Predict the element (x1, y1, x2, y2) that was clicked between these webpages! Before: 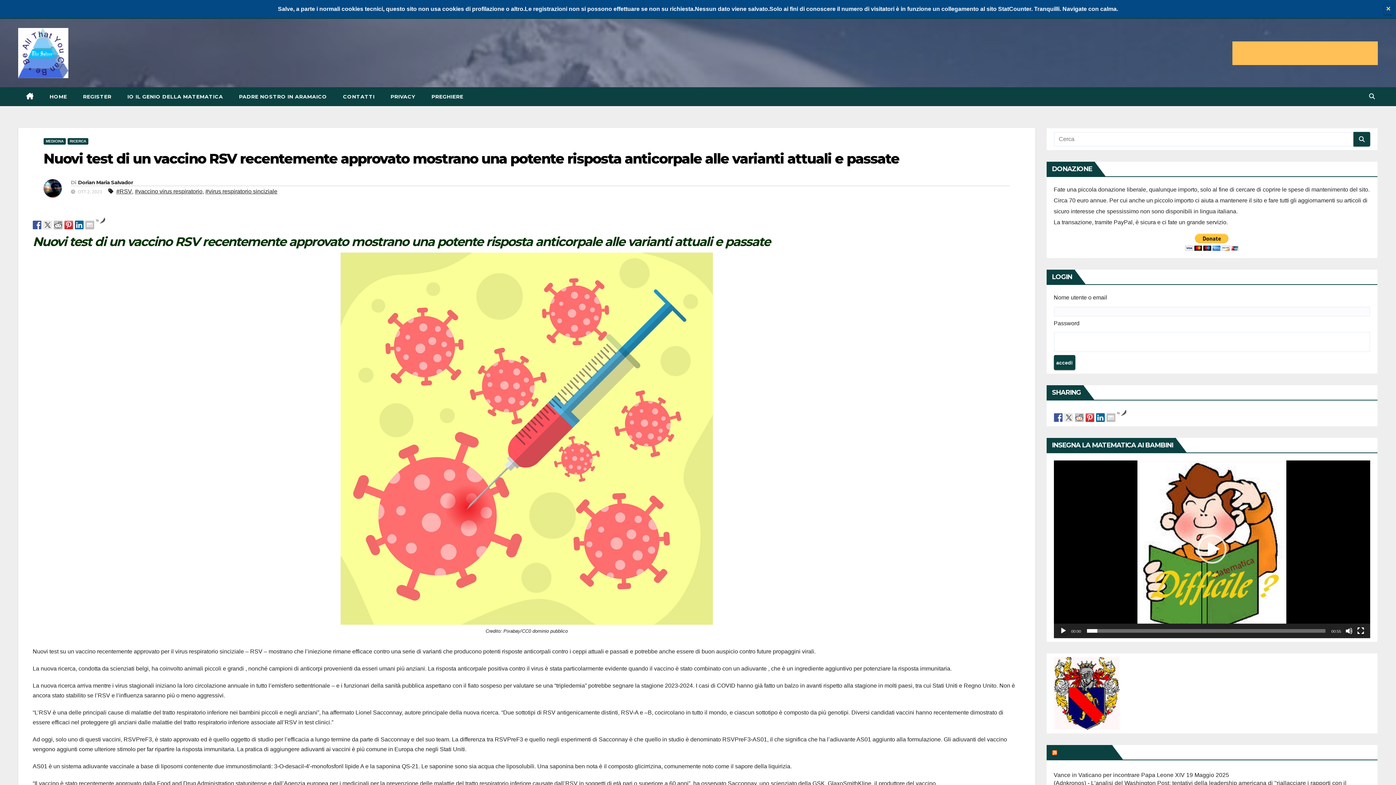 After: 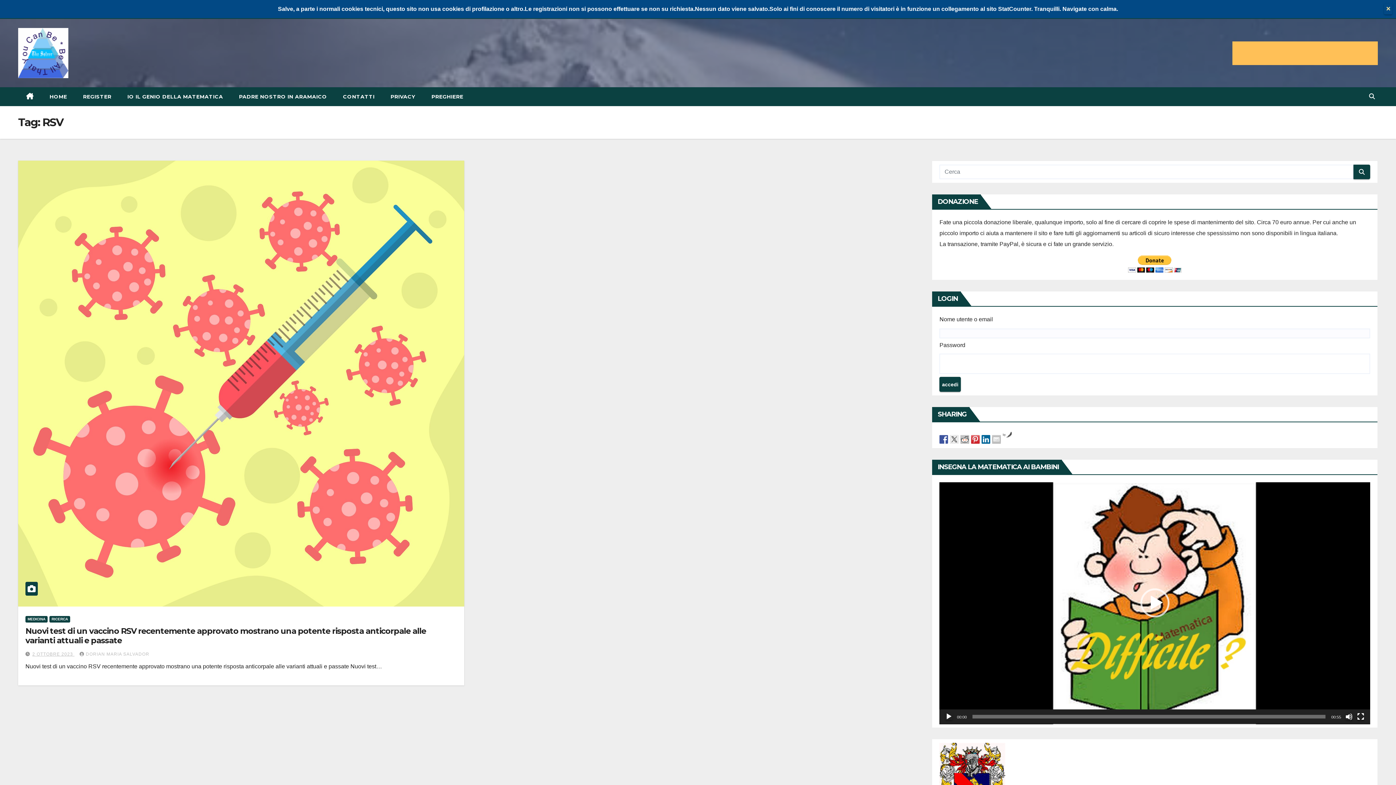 Action: bbox: (116, 186, 132, 197) label: #RSV